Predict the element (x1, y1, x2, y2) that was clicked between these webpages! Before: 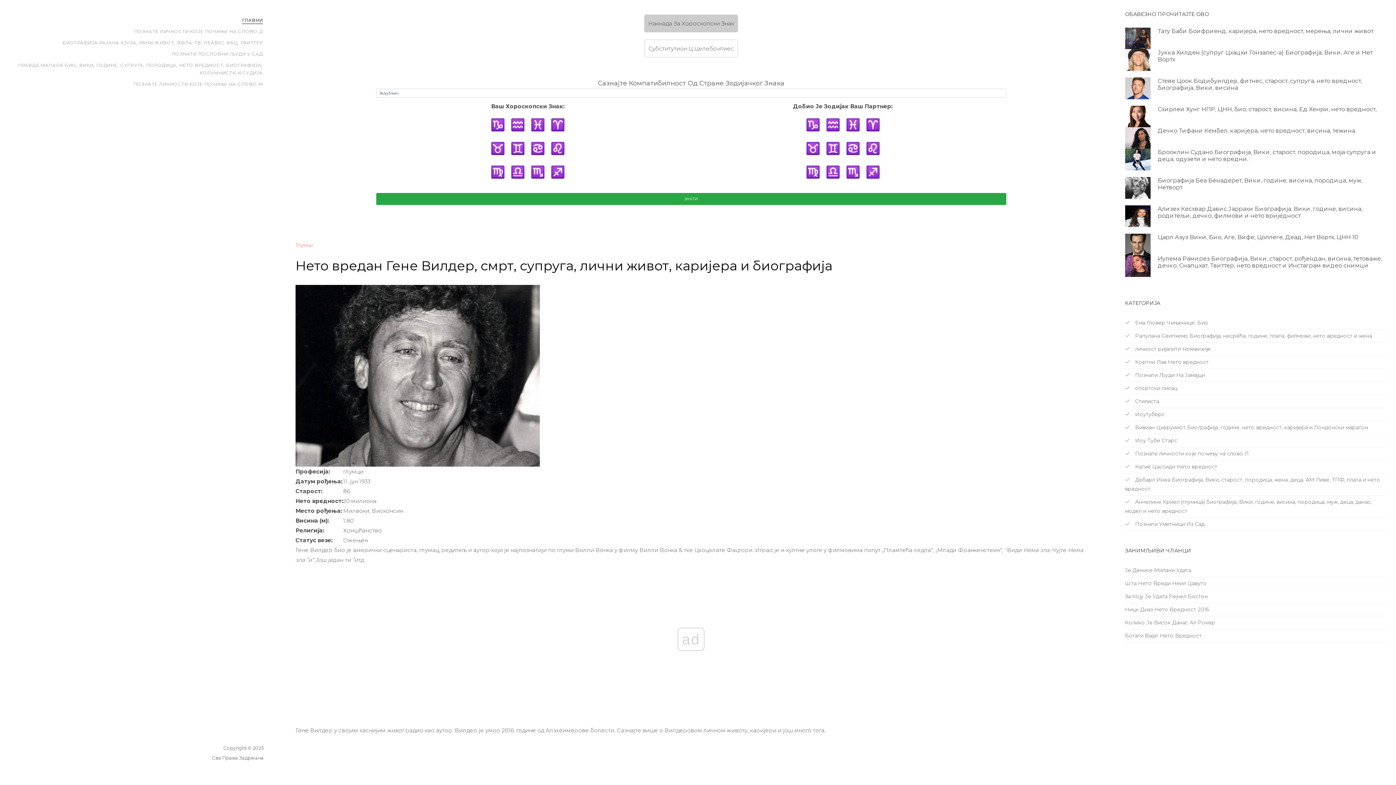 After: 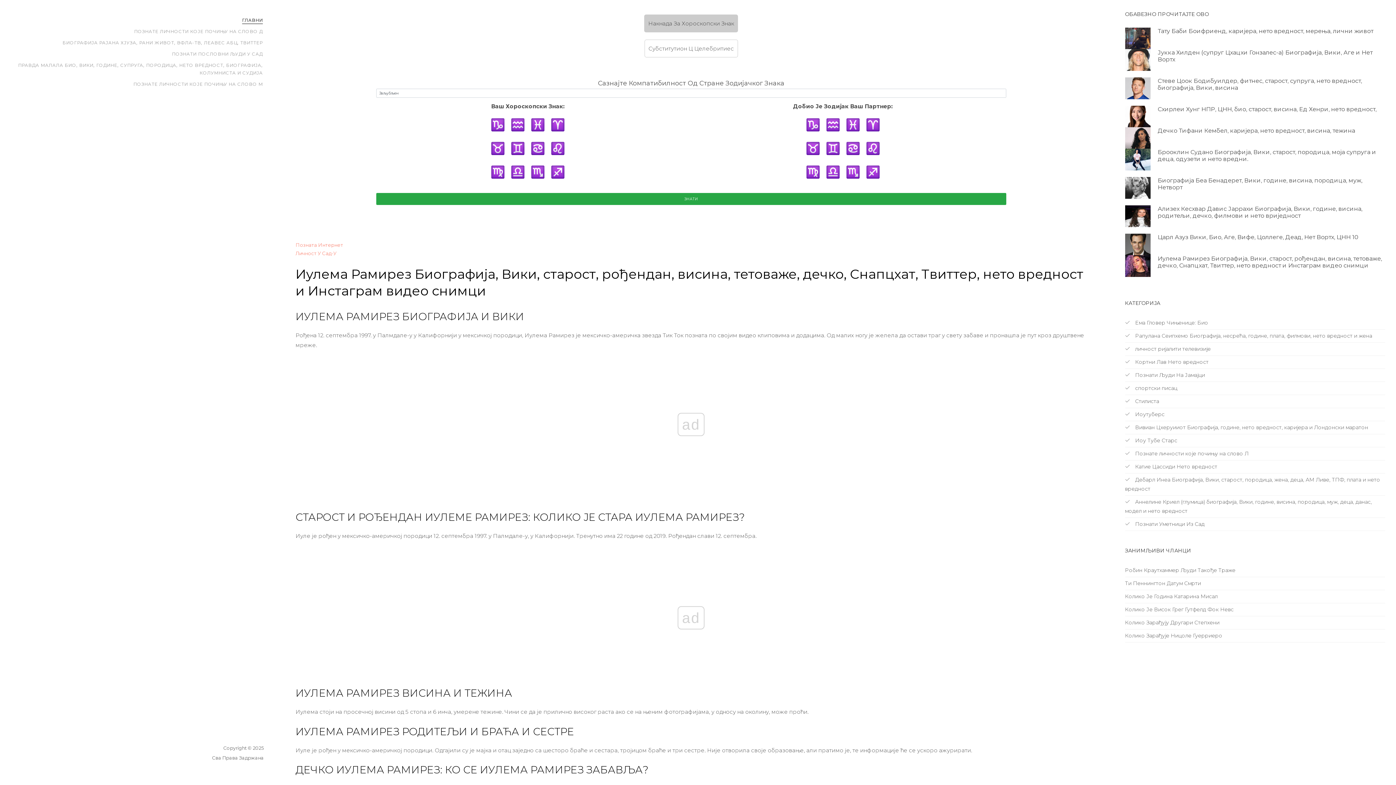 Action: bbox: (1125, 255, 1150, 277)